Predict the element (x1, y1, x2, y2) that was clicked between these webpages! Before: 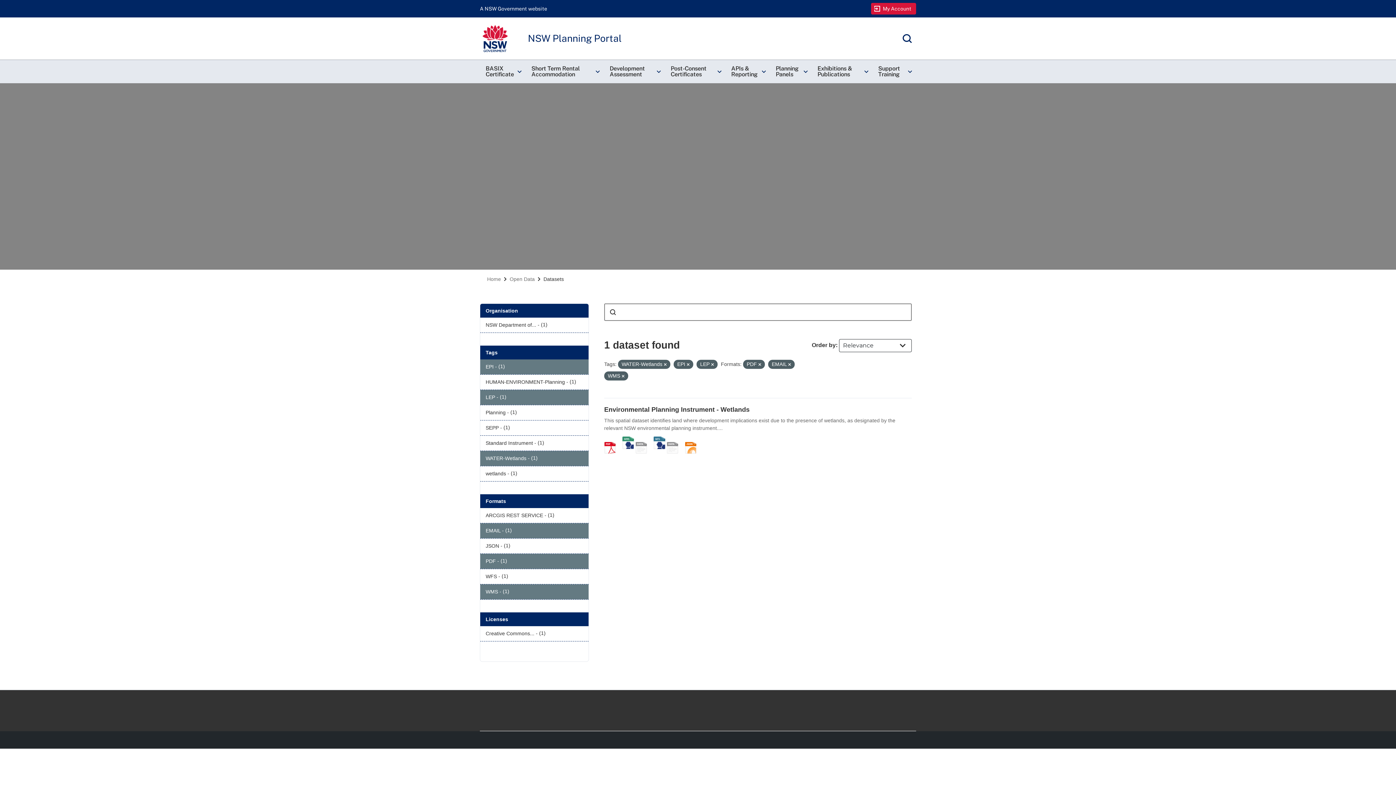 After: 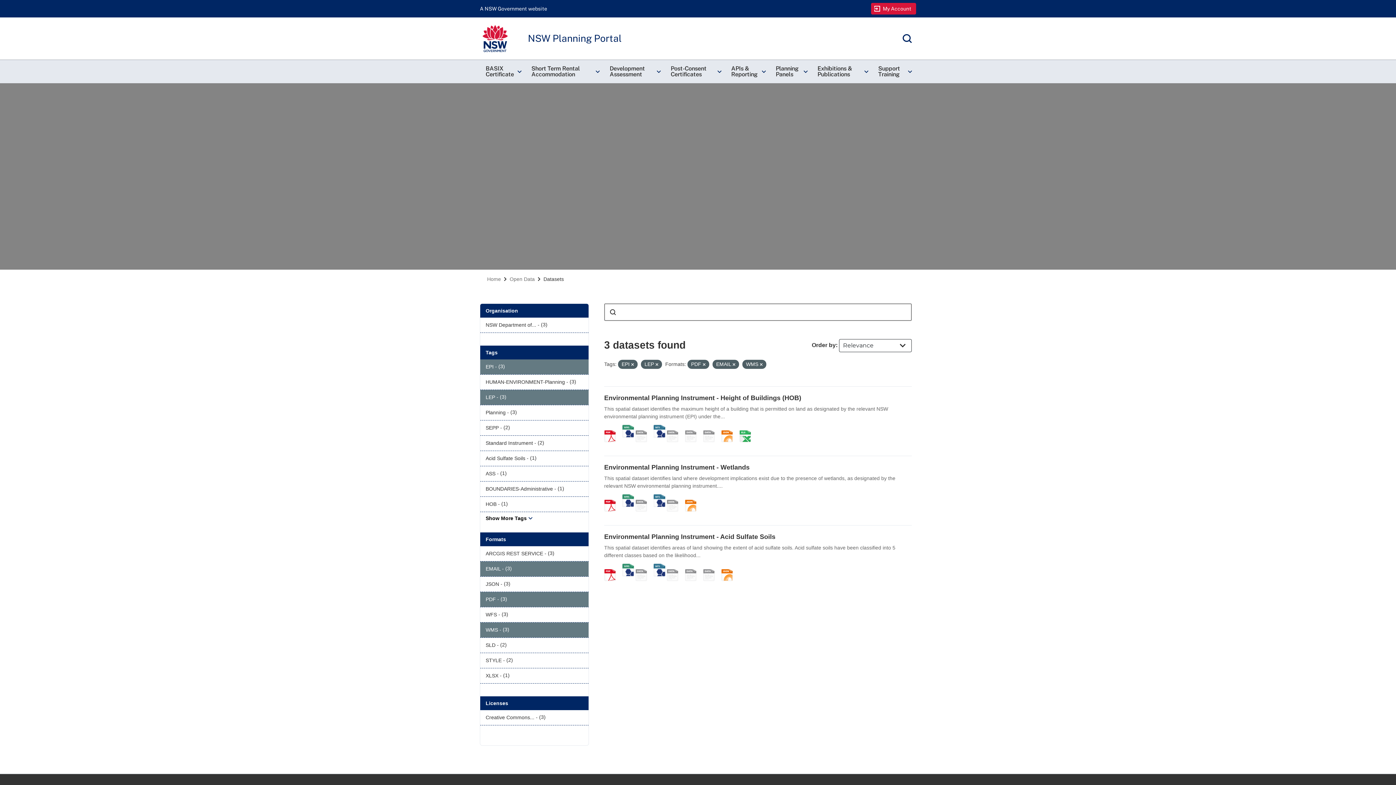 Action: bbox: (480, 451, 588, 466) label: WATER-Wetlands - (1)